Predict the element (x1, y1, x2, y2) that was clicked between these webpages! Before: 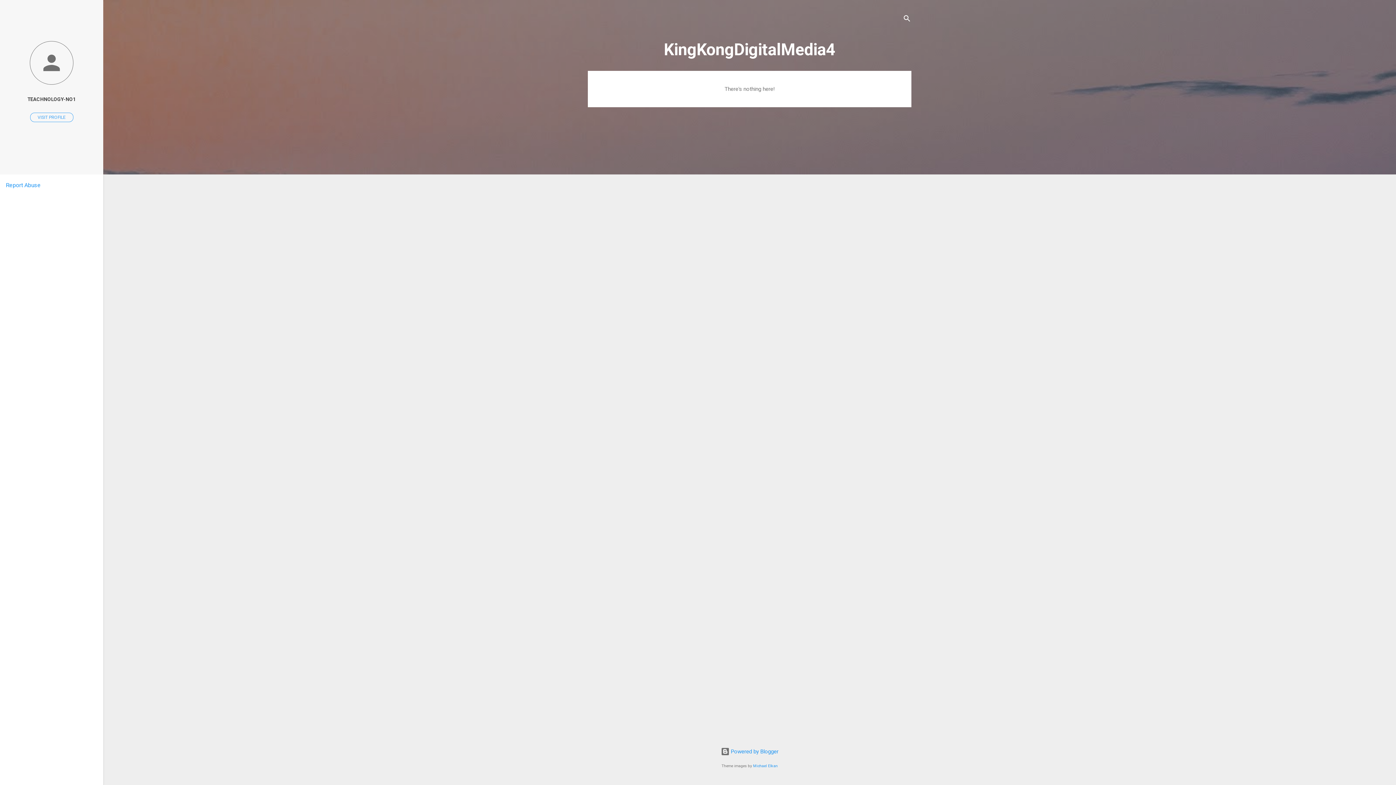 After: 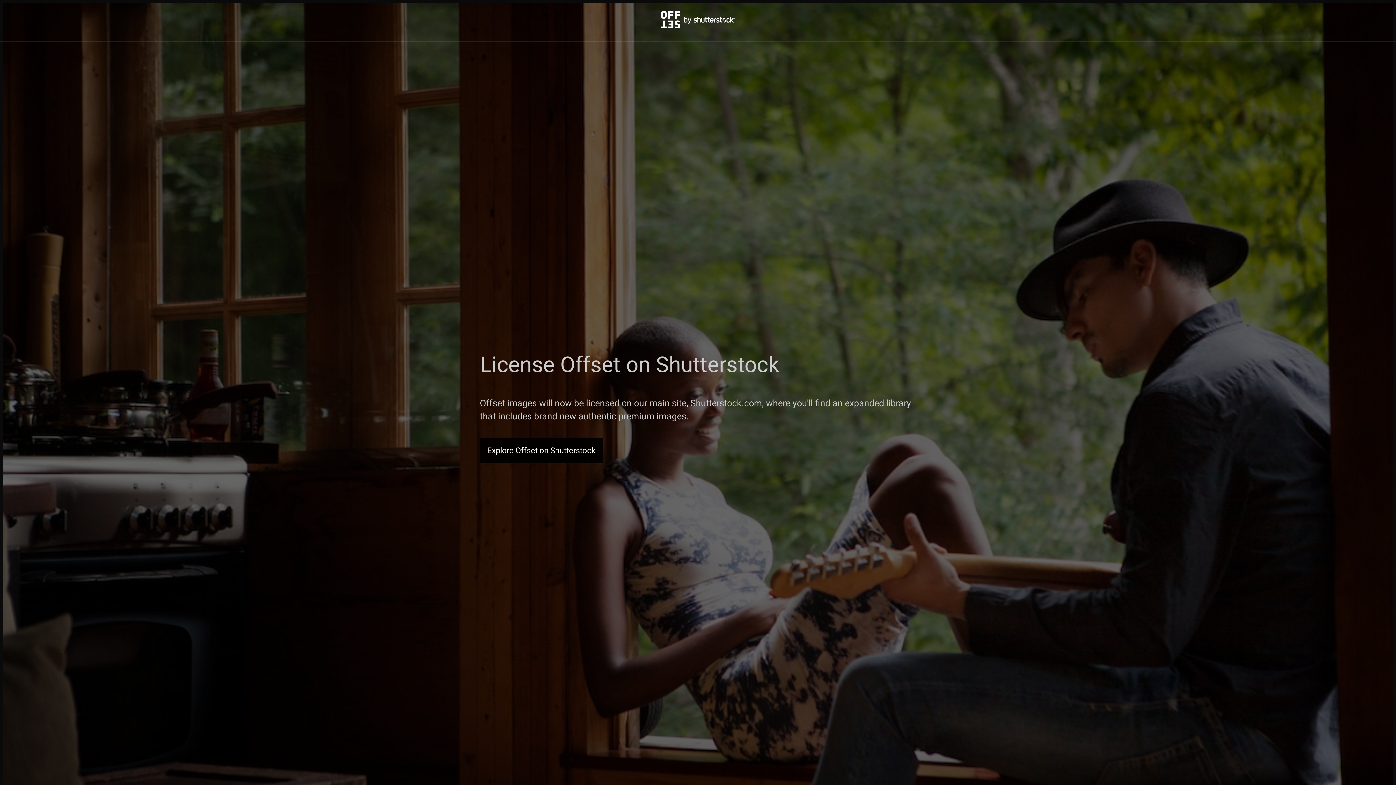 Action: bbox: (753, 764, 778, 768) label: Michael Elkan